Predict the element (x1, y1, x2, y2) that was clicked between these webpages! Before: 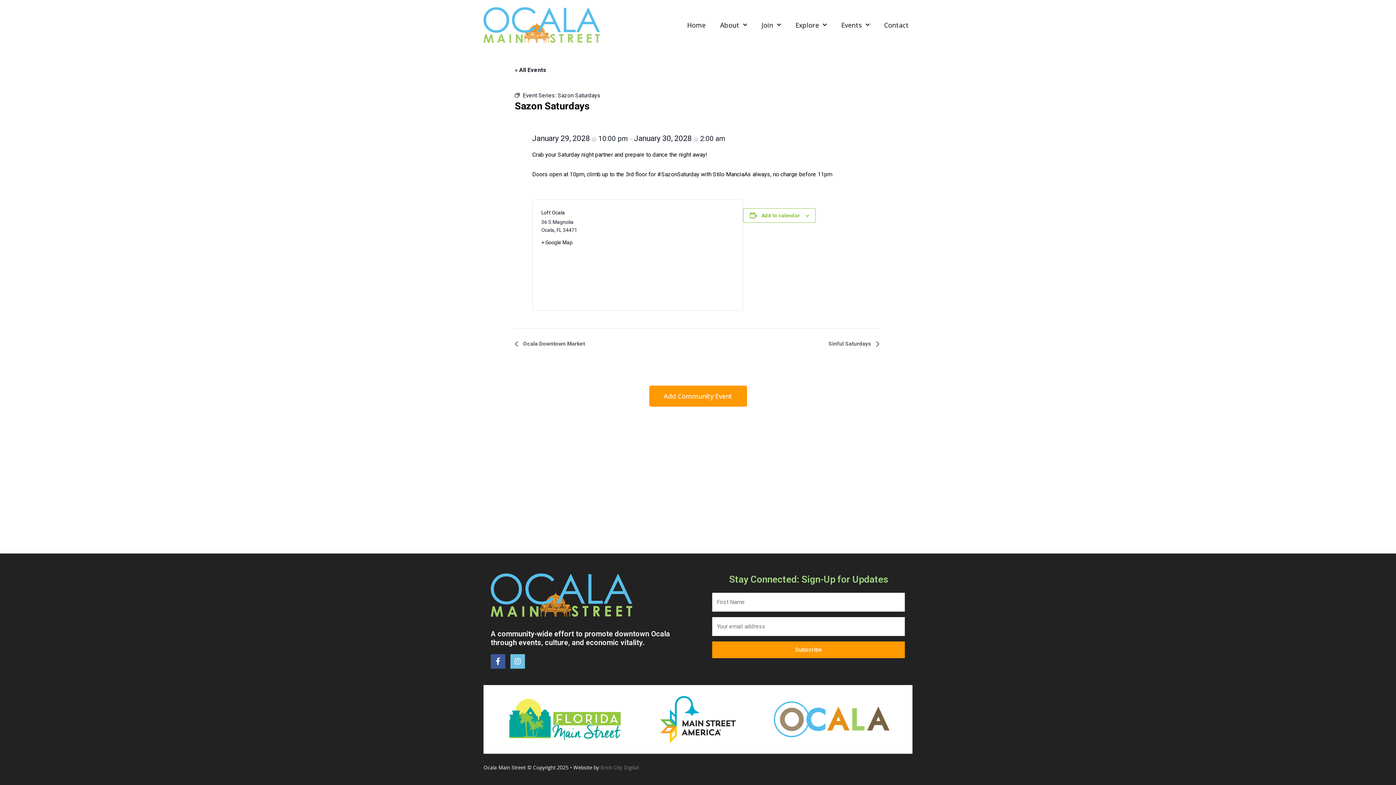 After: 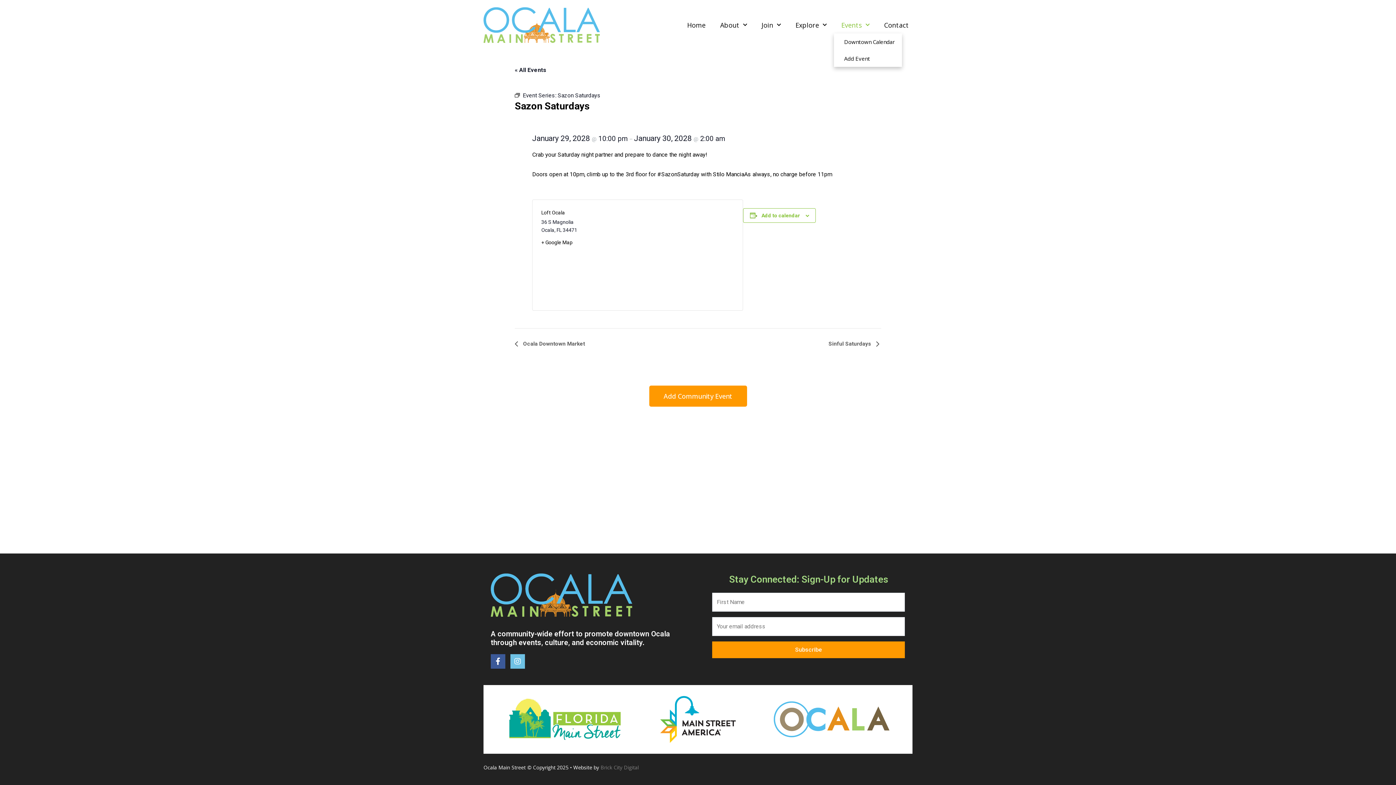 Action: label: Events bbox: (834, 16, 877, 33)